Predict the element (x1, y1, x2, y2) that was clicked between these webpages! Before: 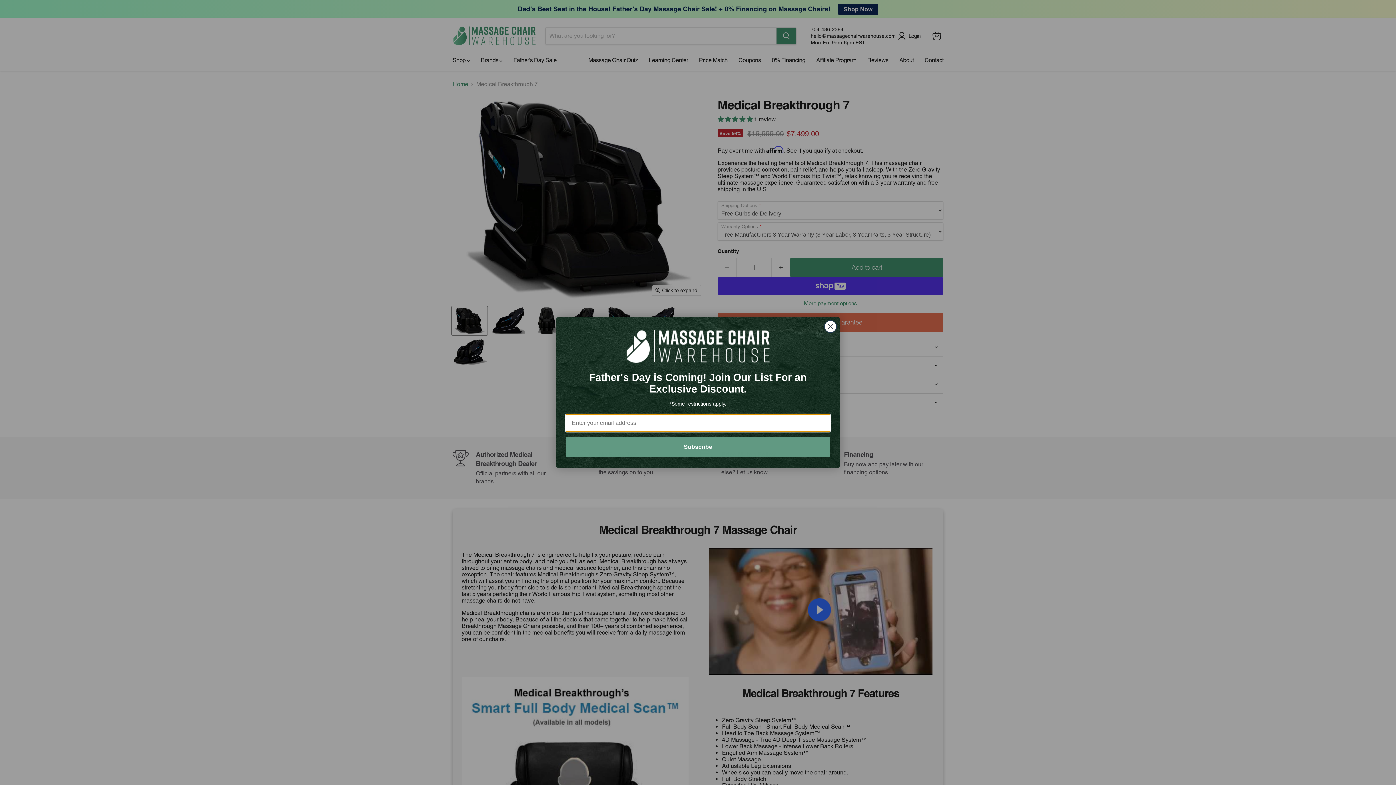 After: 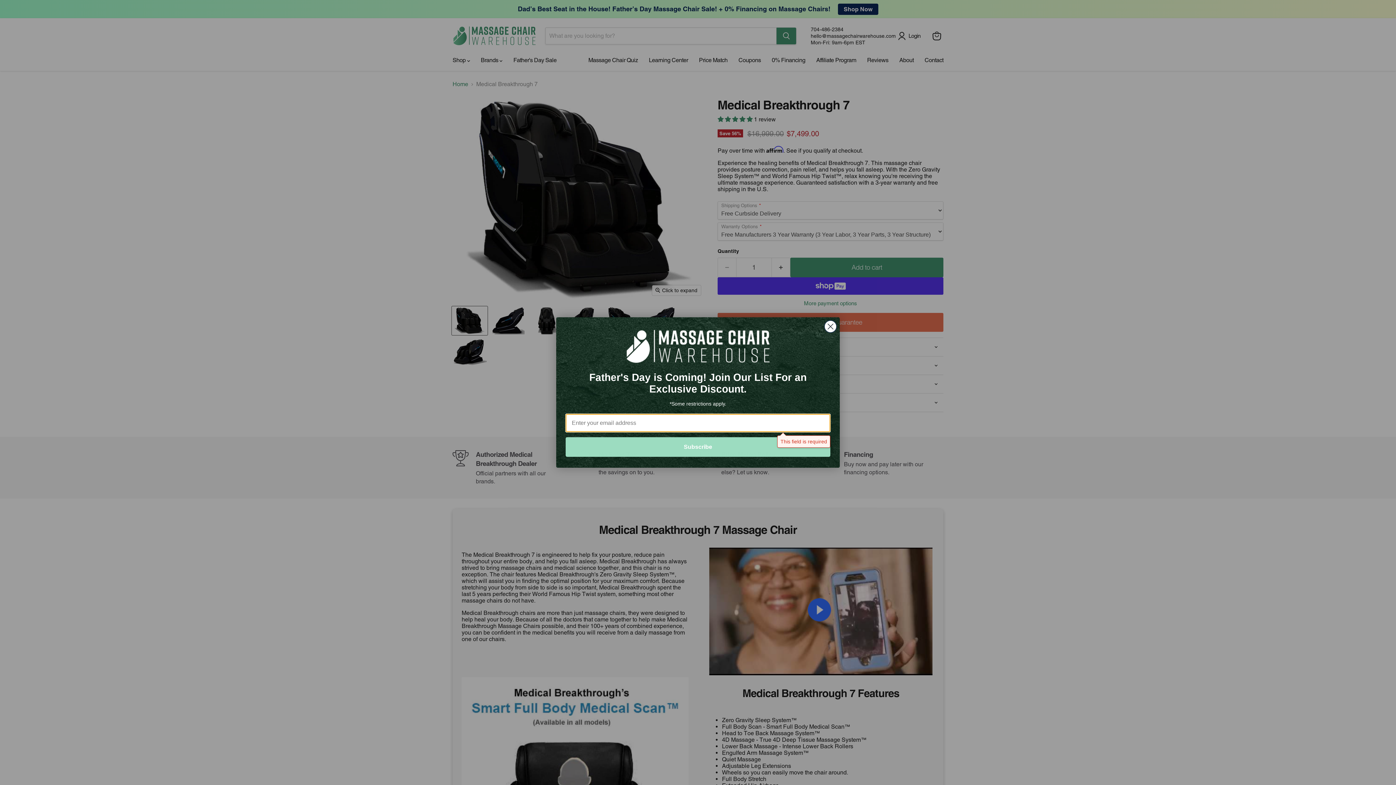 Action: bbox: (565, 437, 830, 456) label: Subscribe